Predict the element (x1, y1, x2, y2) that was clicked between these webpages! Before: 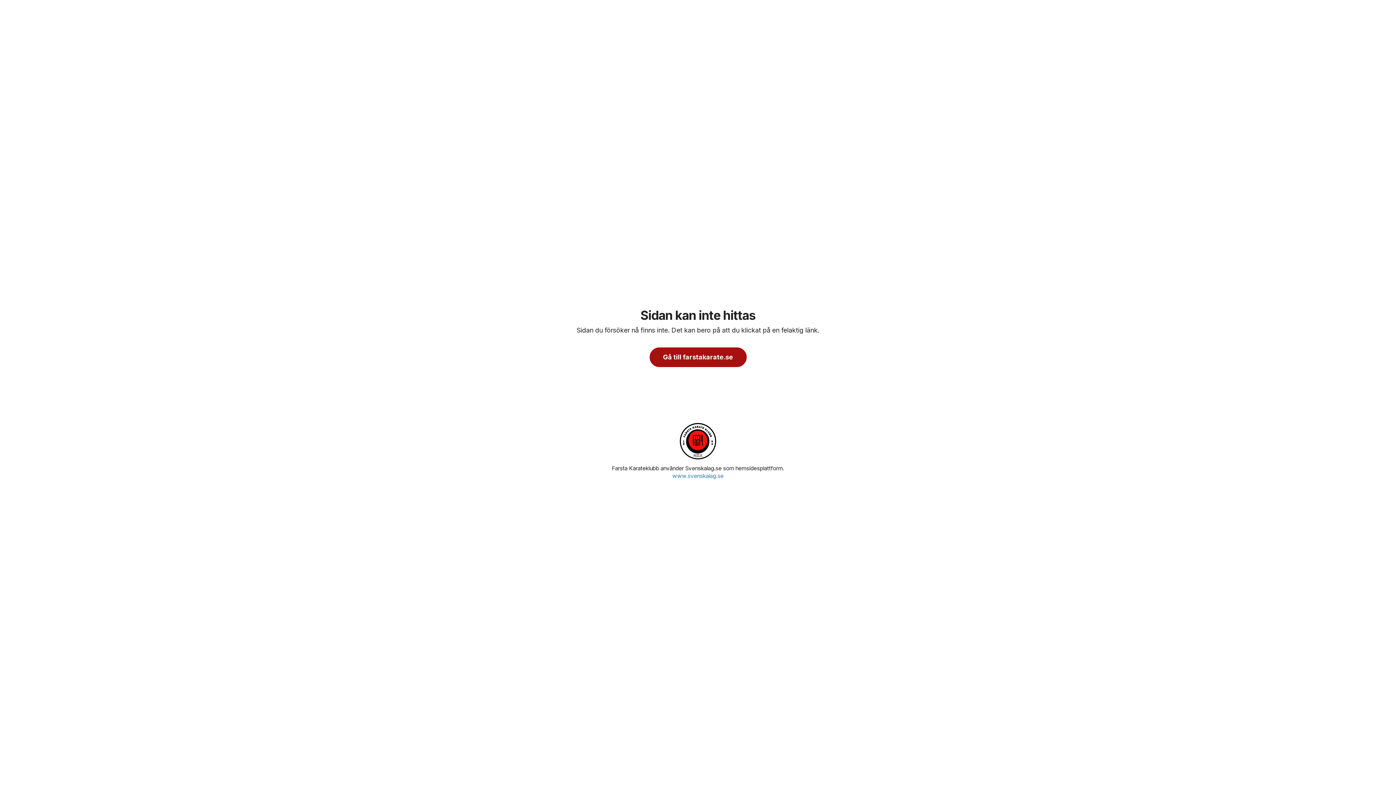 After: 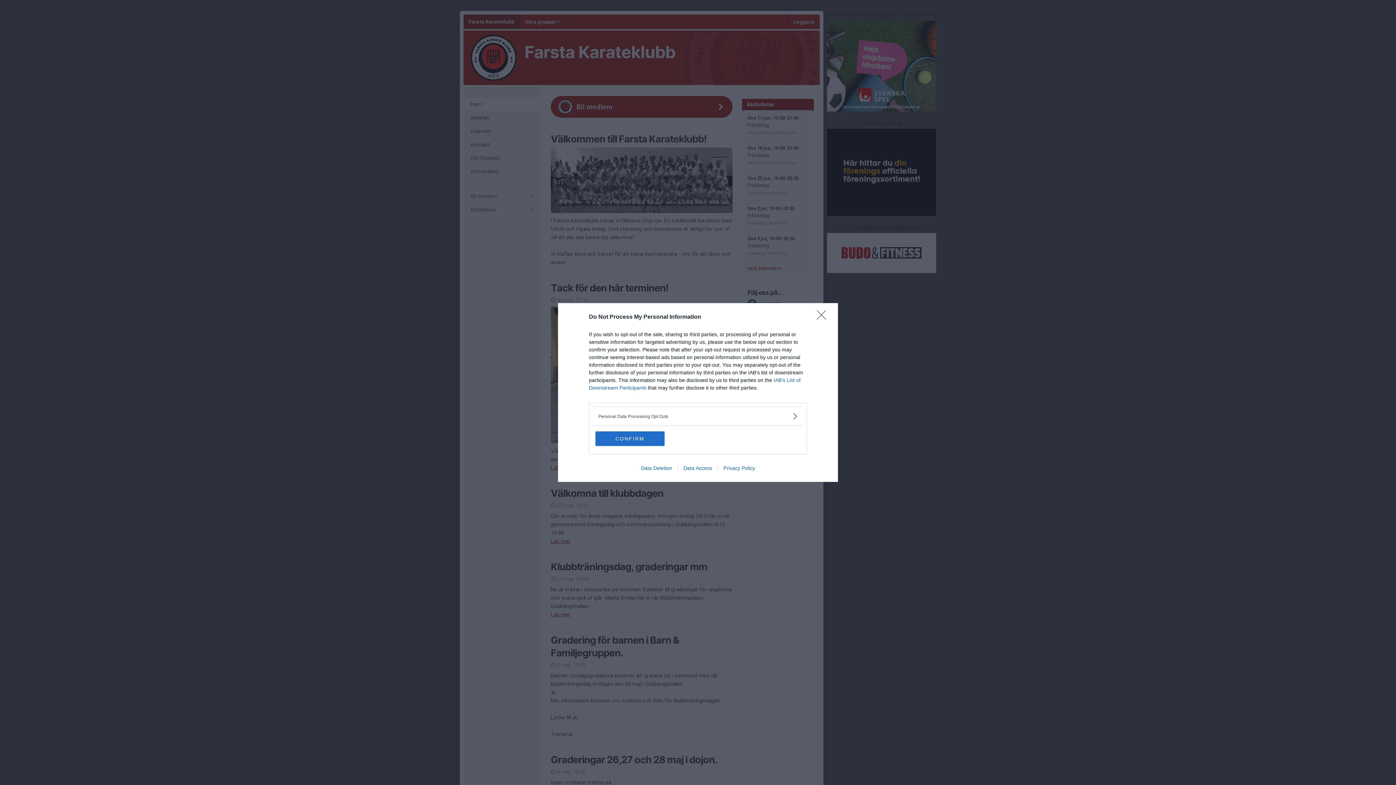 Action: bbox: (680, 421, 716, 461)